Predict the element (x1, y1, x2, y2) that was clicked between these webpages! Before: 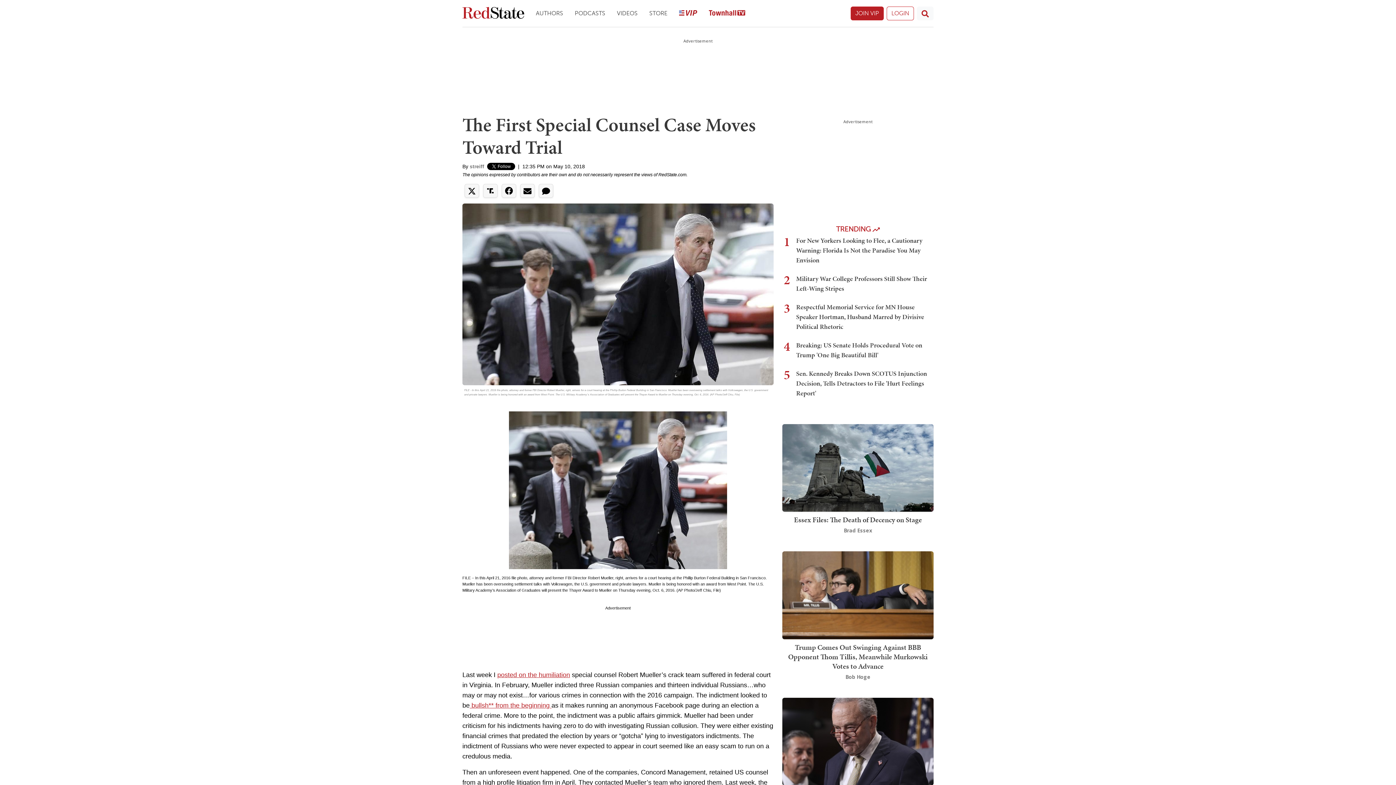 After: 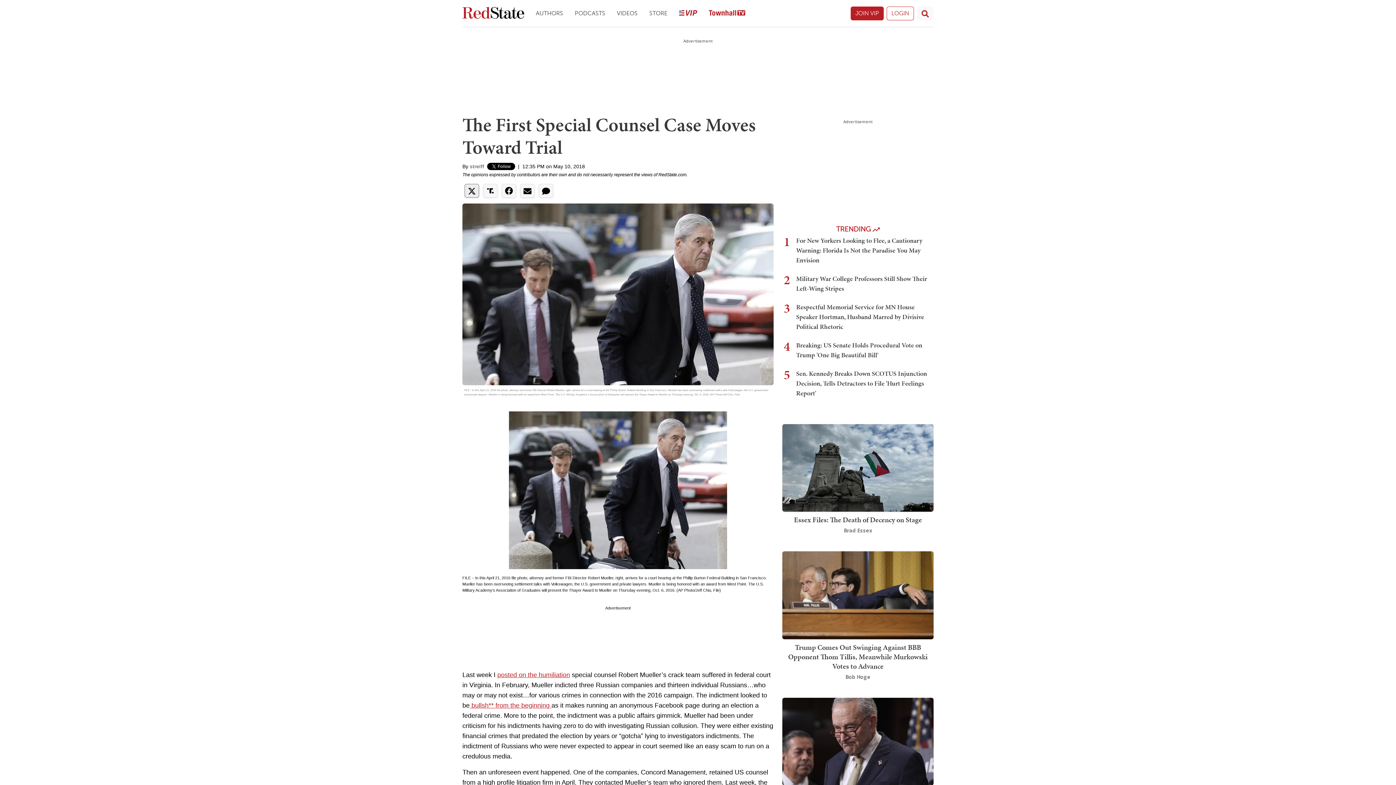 Action: bbox: (464, 184, 479, 197)